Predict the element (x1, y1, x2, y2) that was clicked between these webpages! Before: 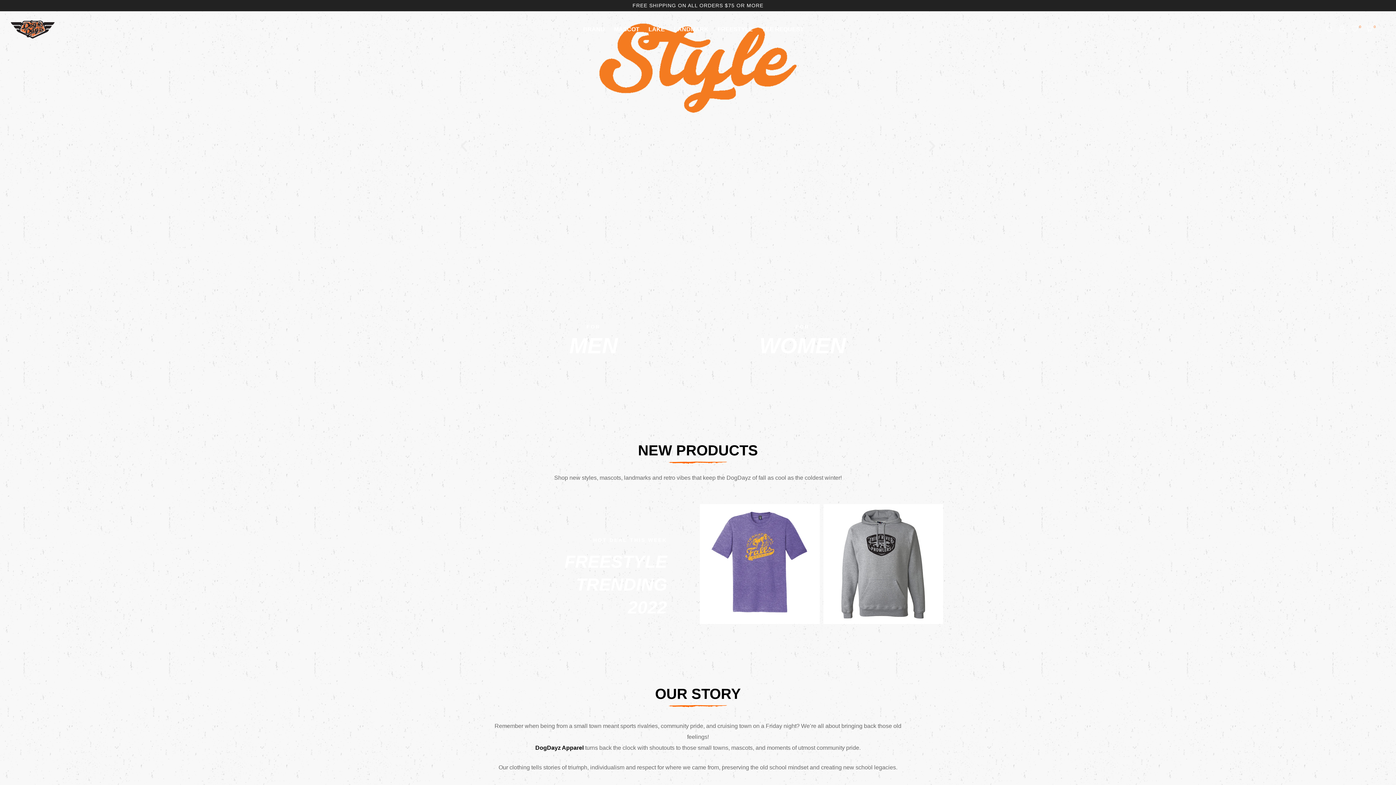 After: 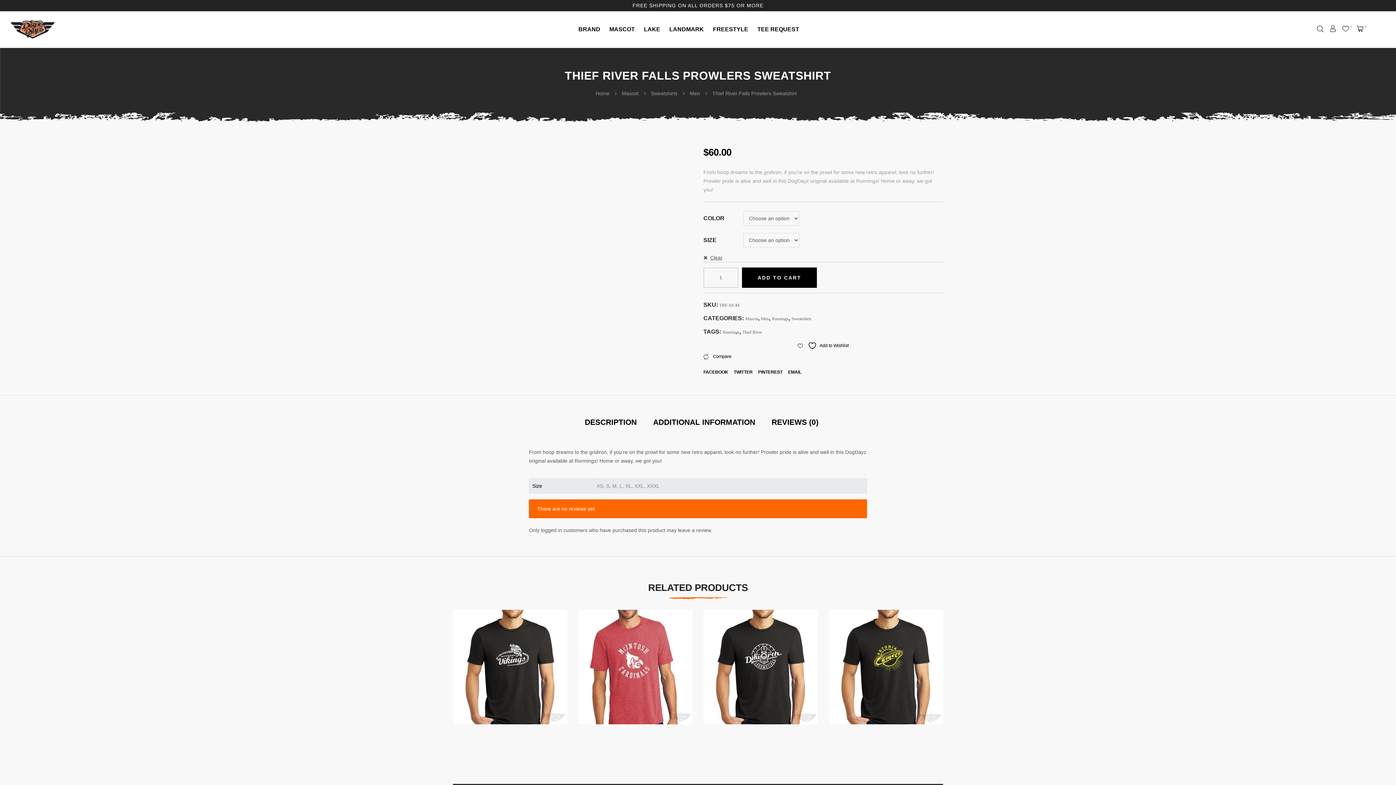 Action: label: Select options for “Thief River Falls Prowlers Sweatshirt” bbox: (829, 606, 937, 618)